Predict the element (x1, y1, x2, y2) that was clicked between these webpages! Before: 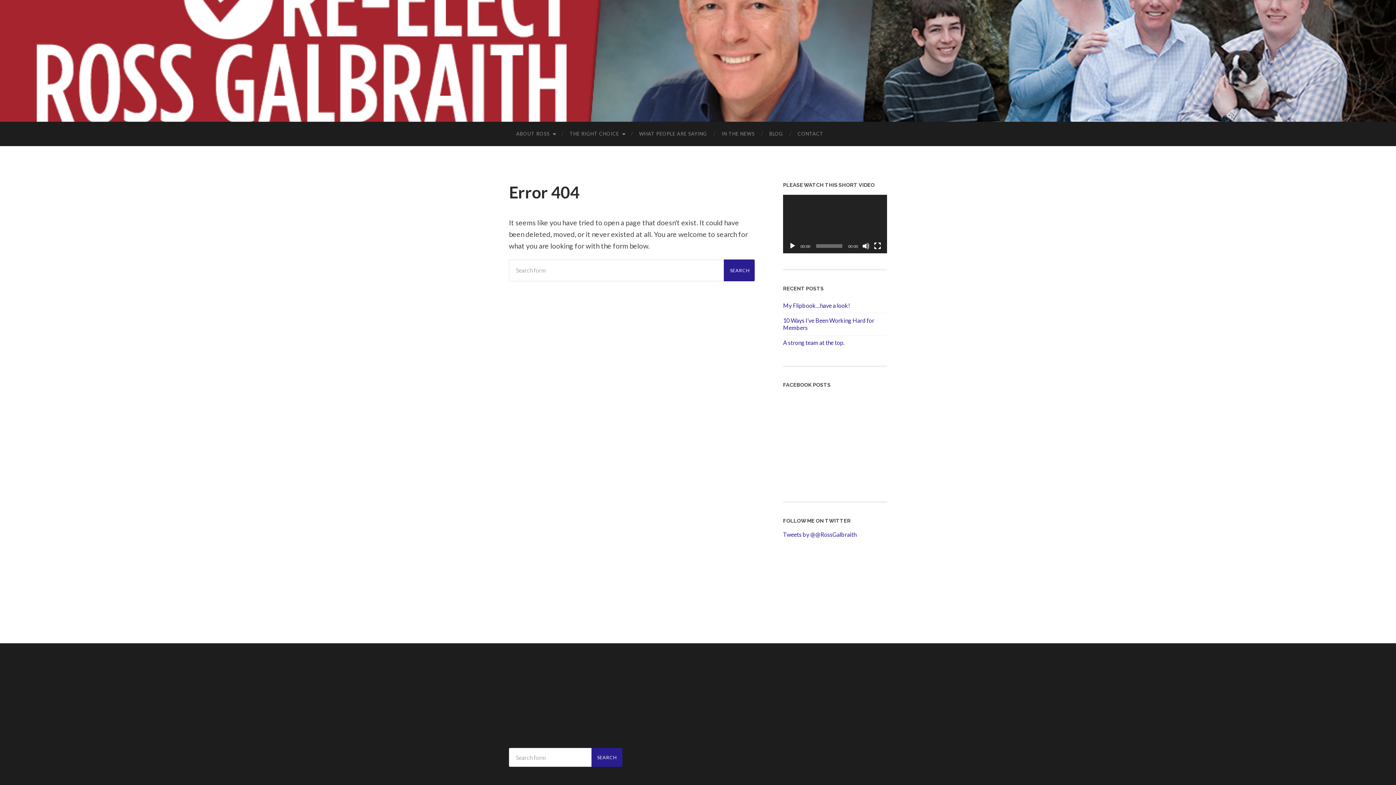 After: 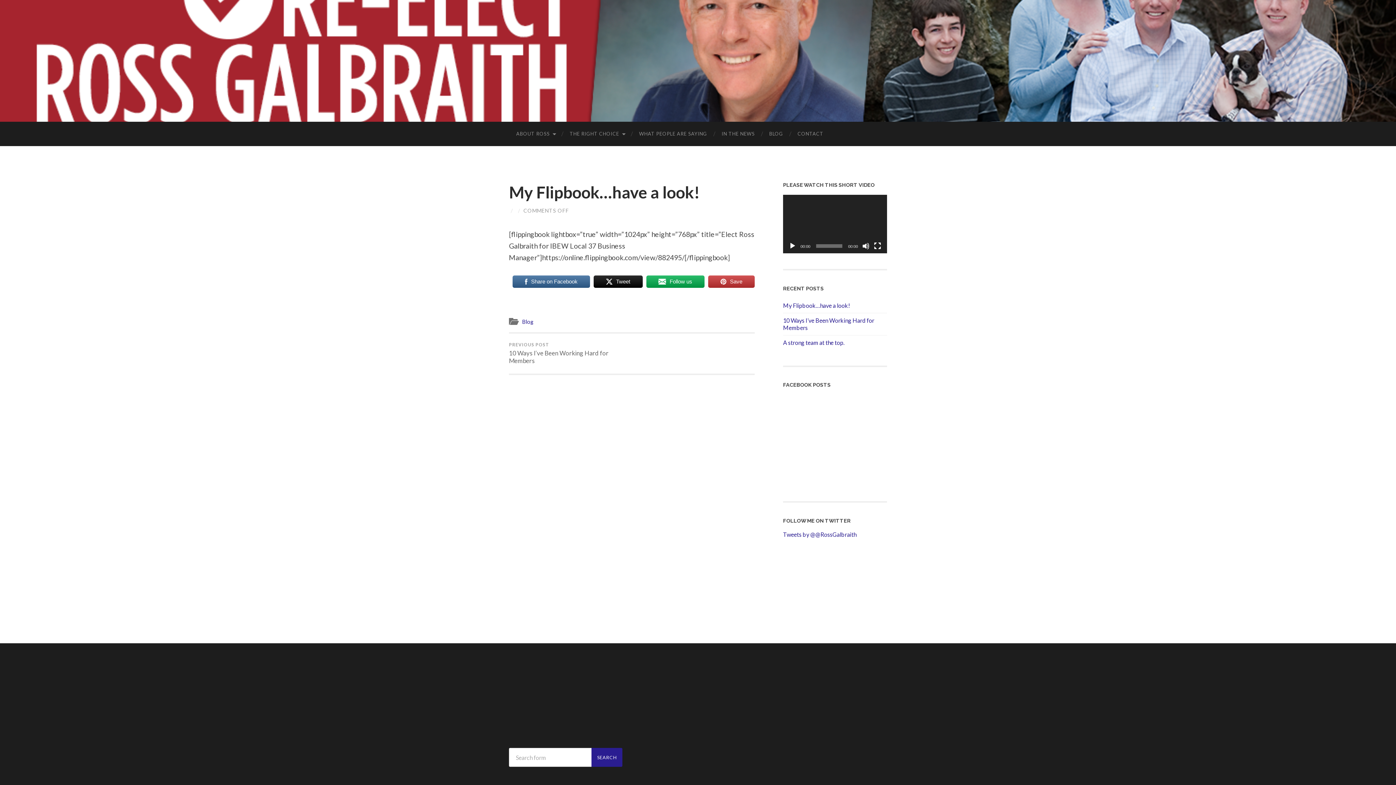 Action: bbox: (783, 302, 850, 308) label: My Flipbook…have a look!